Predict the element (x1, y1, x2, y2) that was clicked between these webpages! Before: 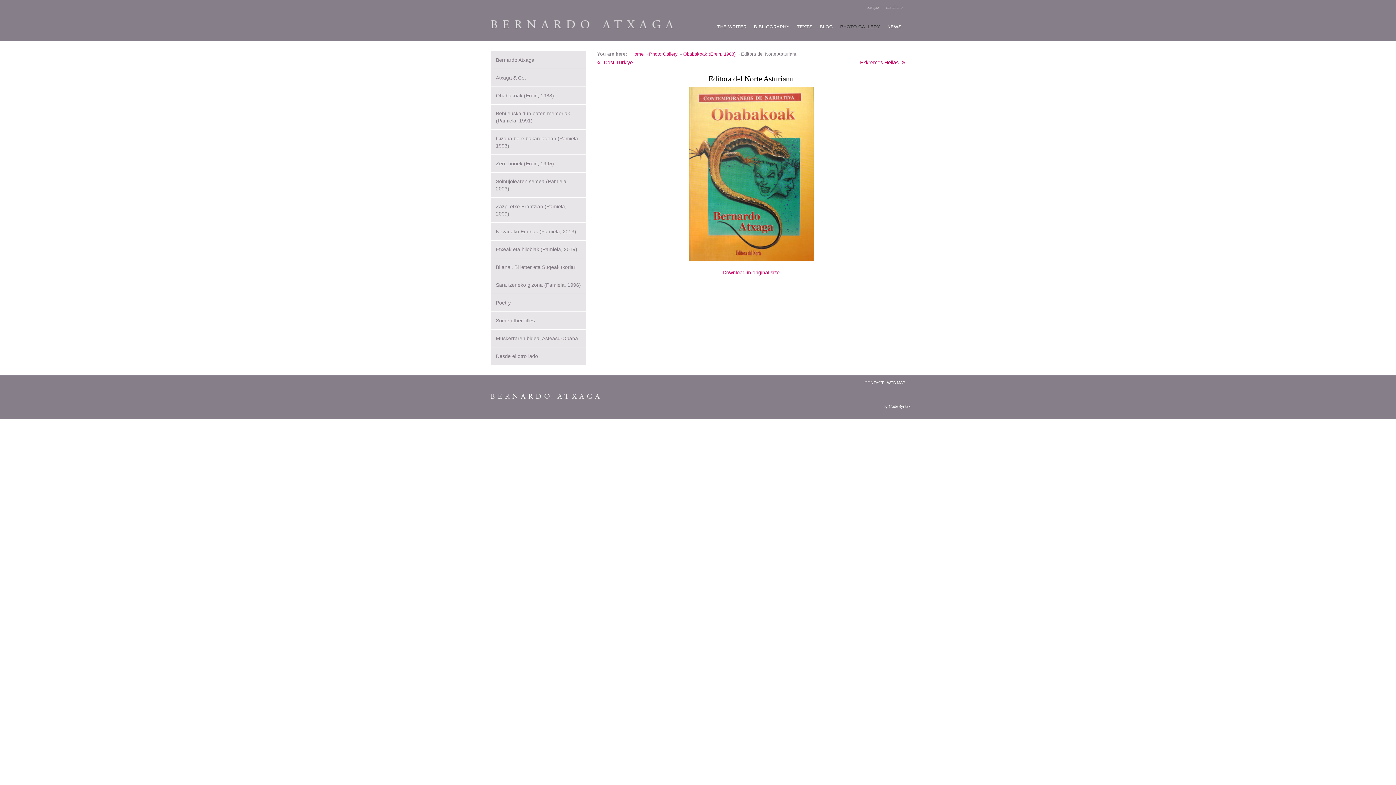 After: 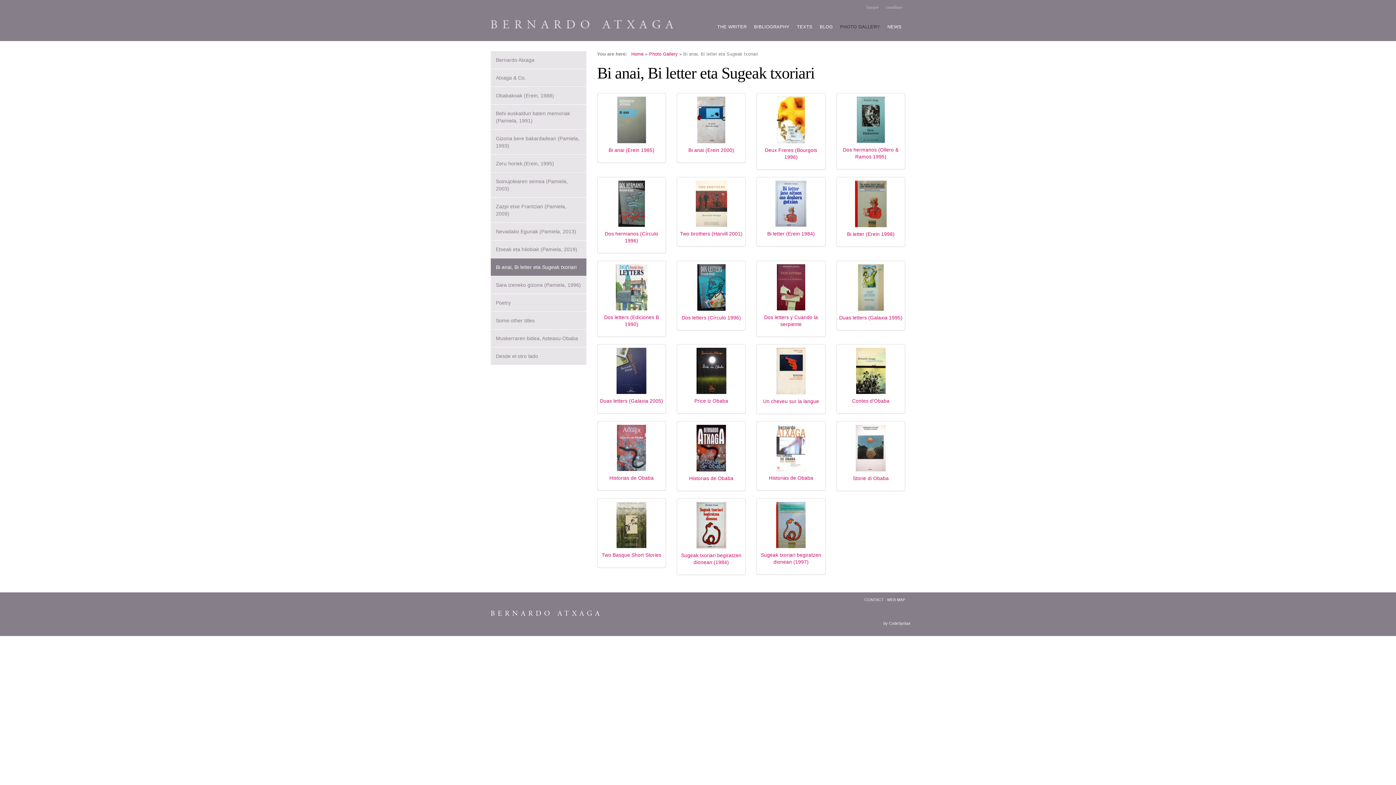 Action: bbox: (490, 258, 586, 276) label: Bi anai, Bi letter eta Sugeak txoriari